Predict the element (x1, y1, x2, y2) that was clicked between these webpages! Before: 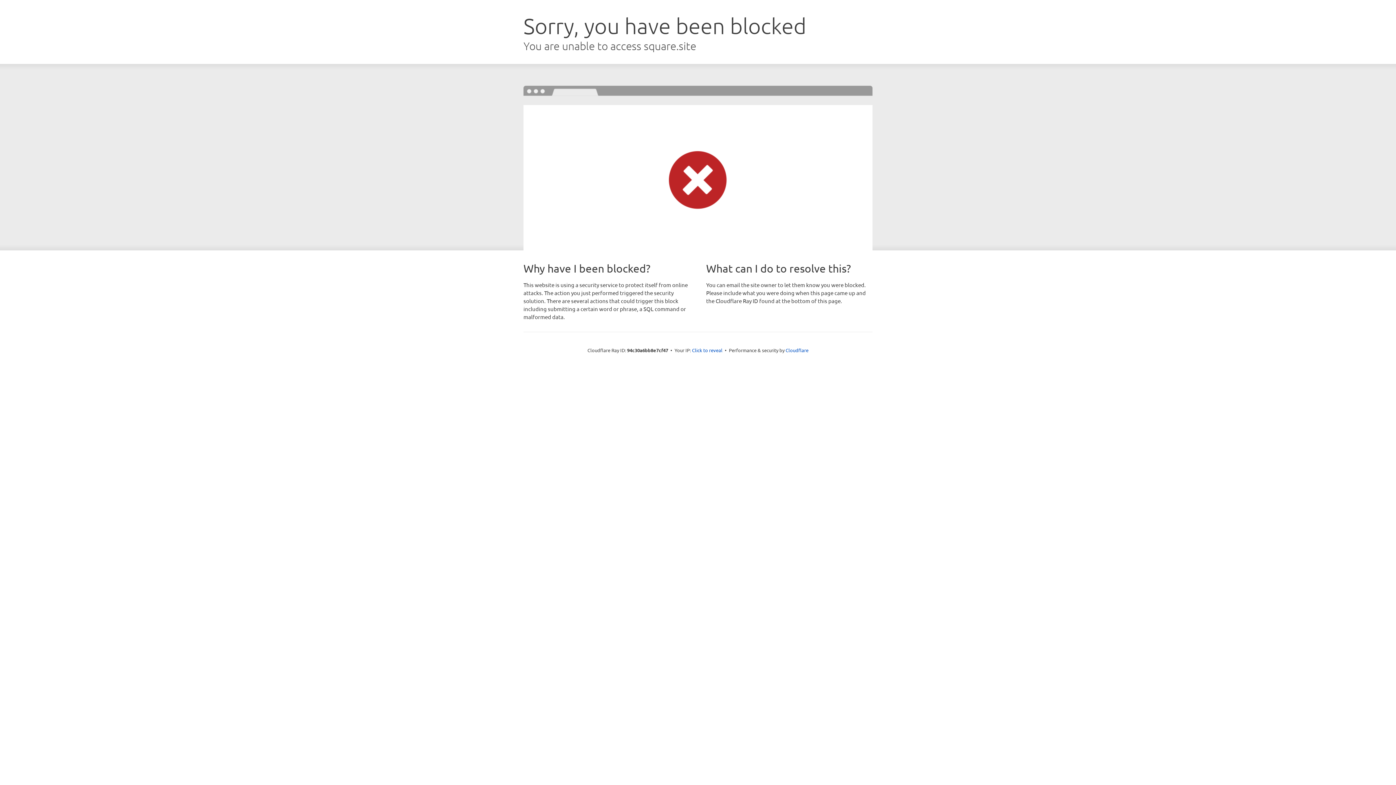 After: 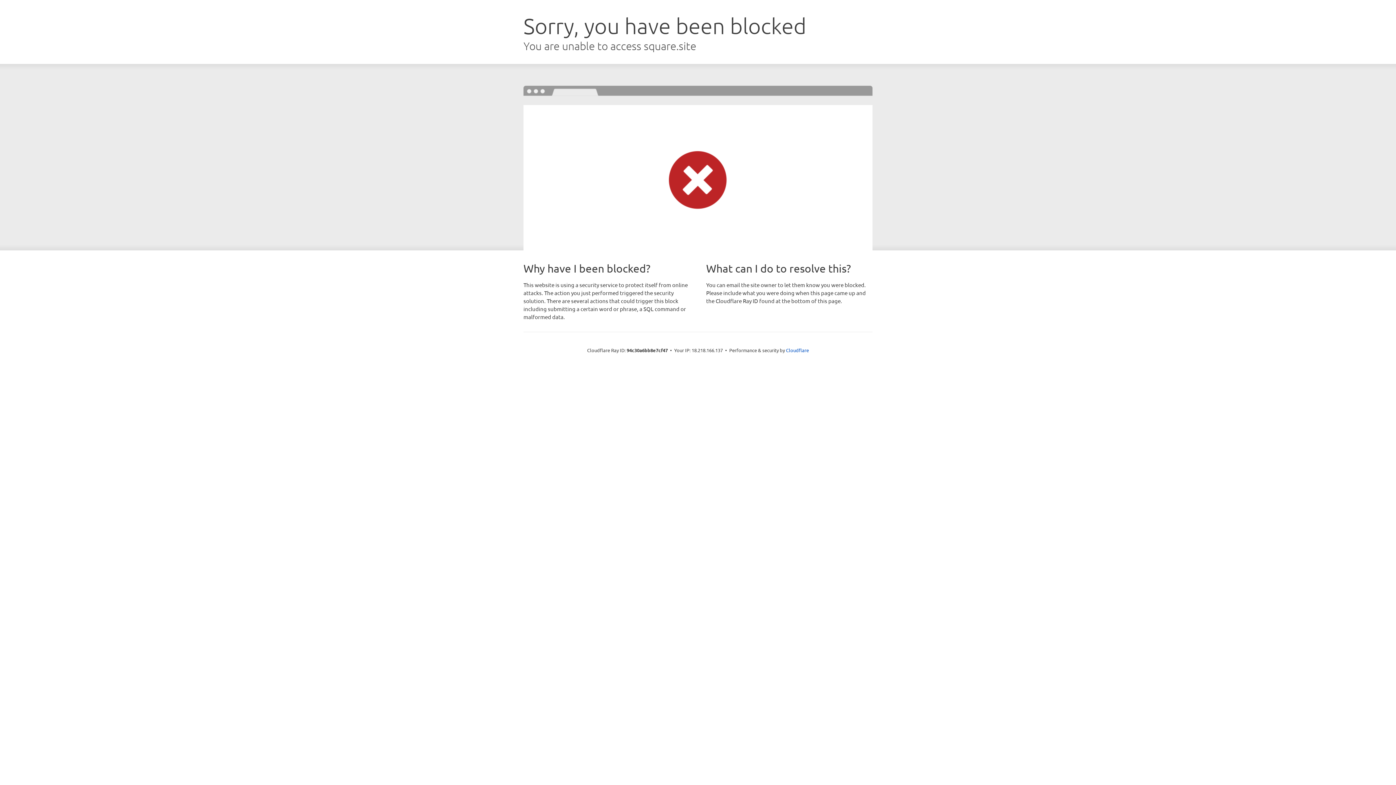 Action: bbox: (692, 346, 722, 353) label: Click to reveal